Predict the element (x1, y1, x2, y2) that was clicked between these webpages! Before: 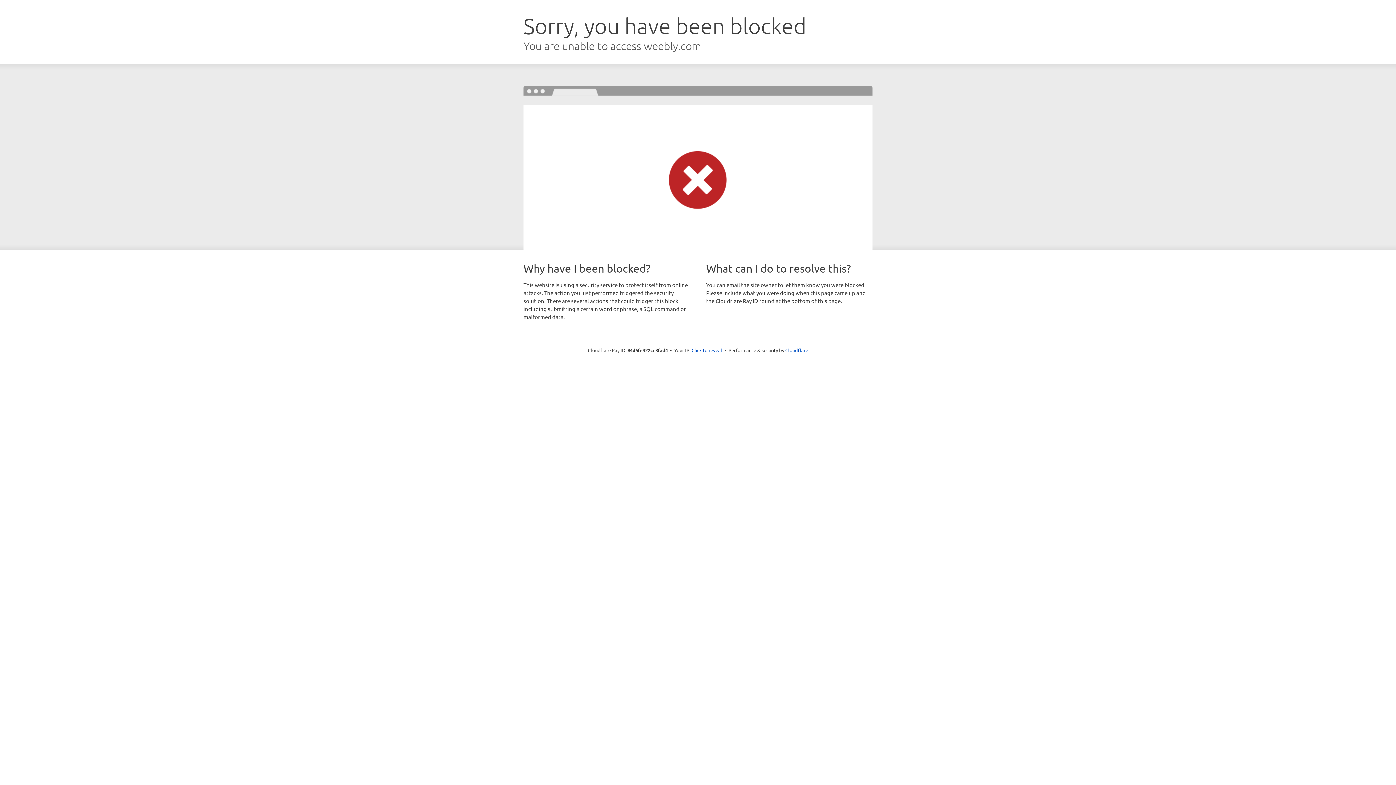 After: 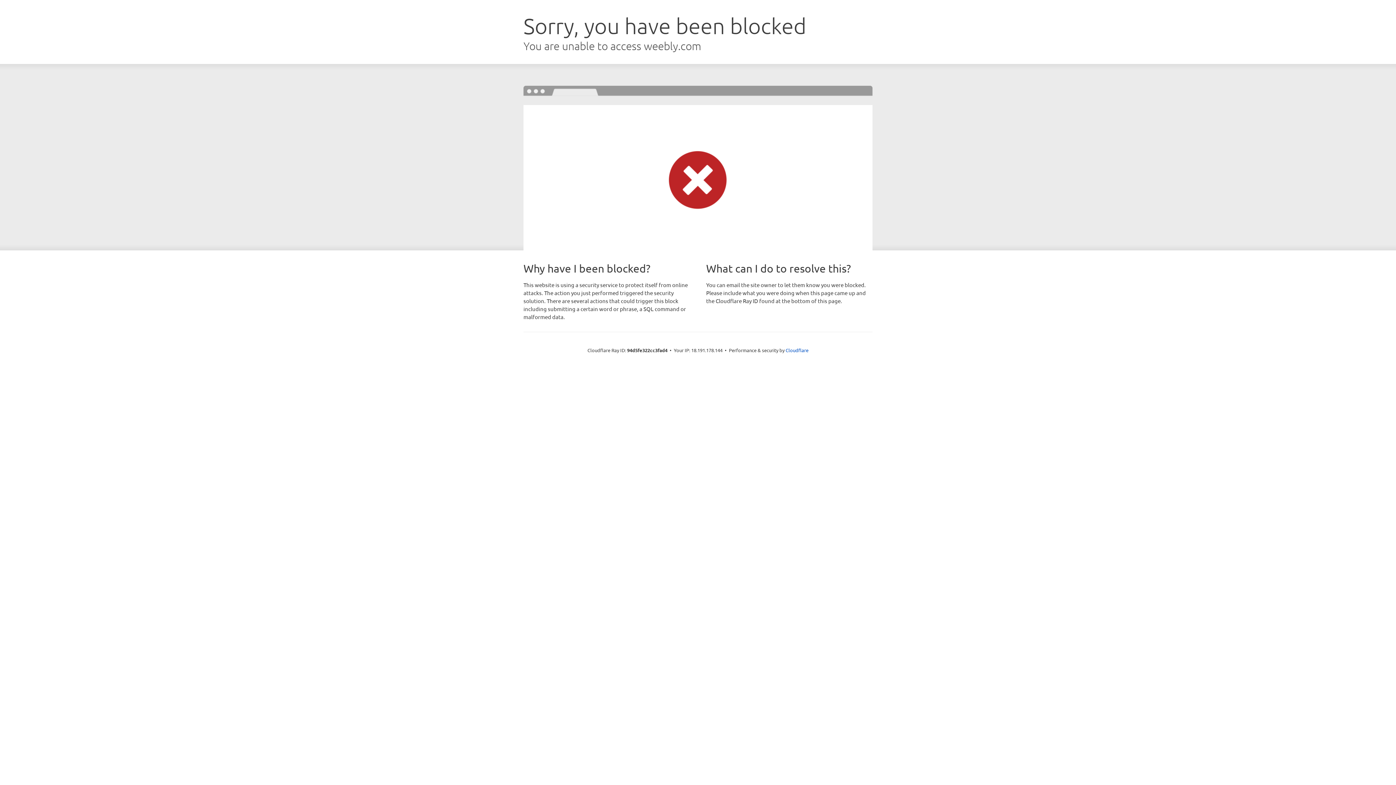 Action: bbox: (691, 346, 722, 353) label: Click to reveal